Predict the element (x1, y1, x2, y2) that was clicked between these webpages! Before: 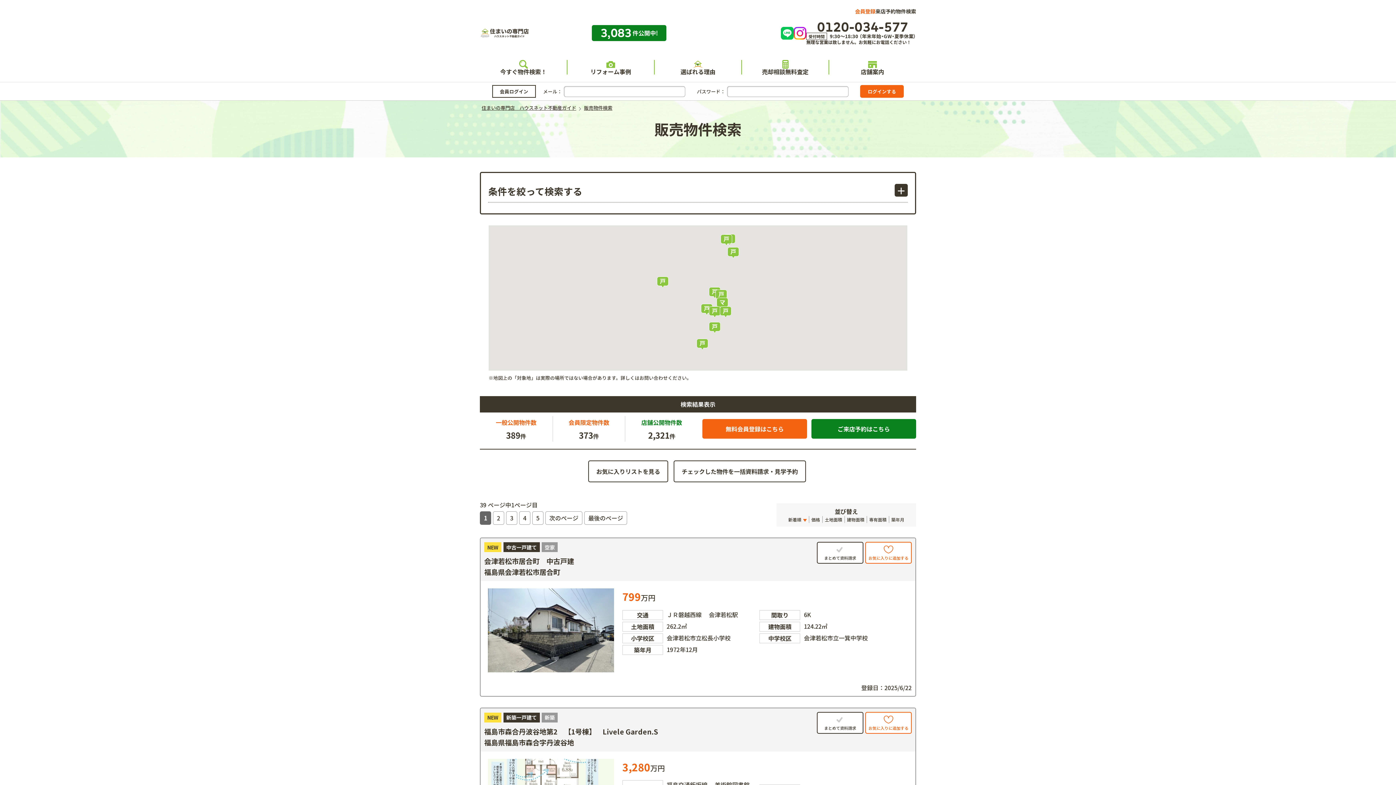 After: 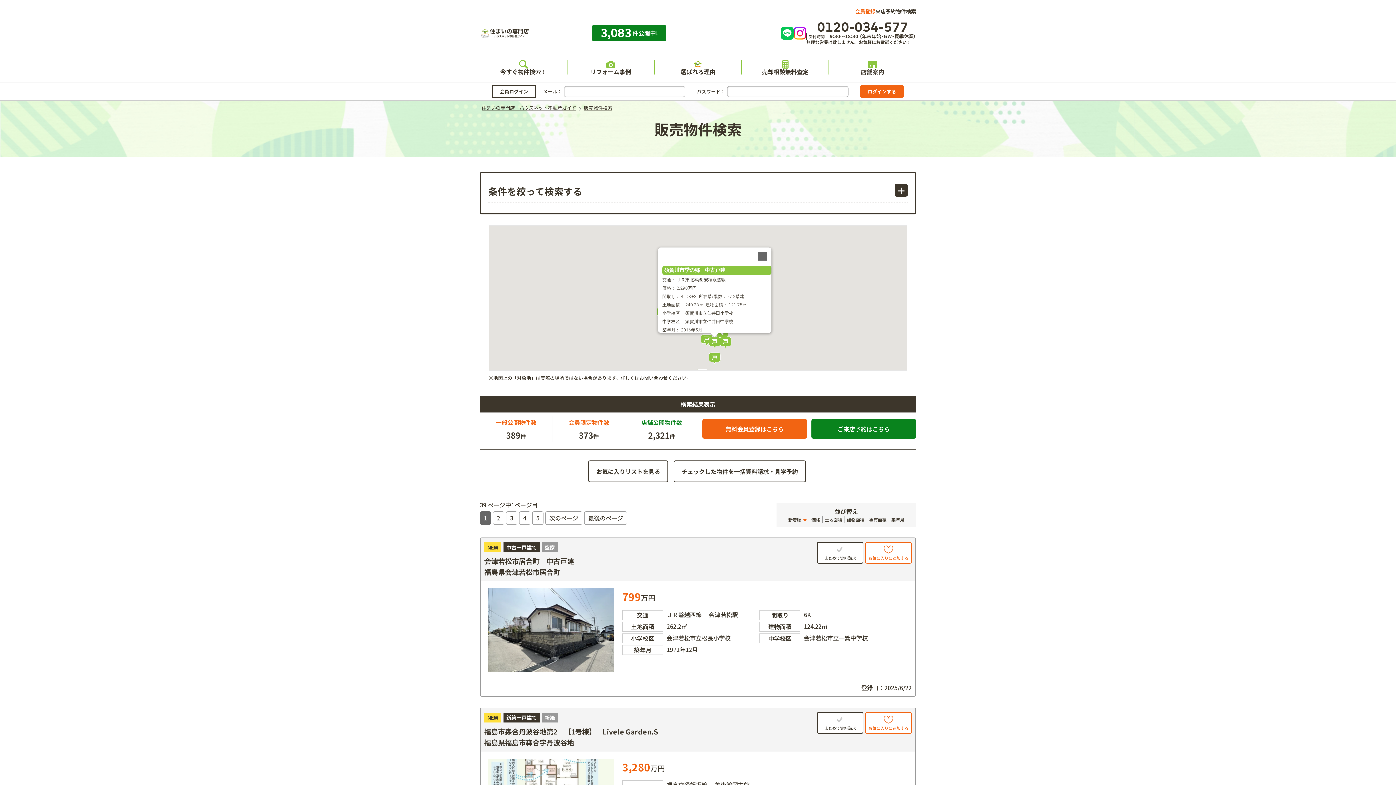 Action: bbox: (709, 306, 720, 318)